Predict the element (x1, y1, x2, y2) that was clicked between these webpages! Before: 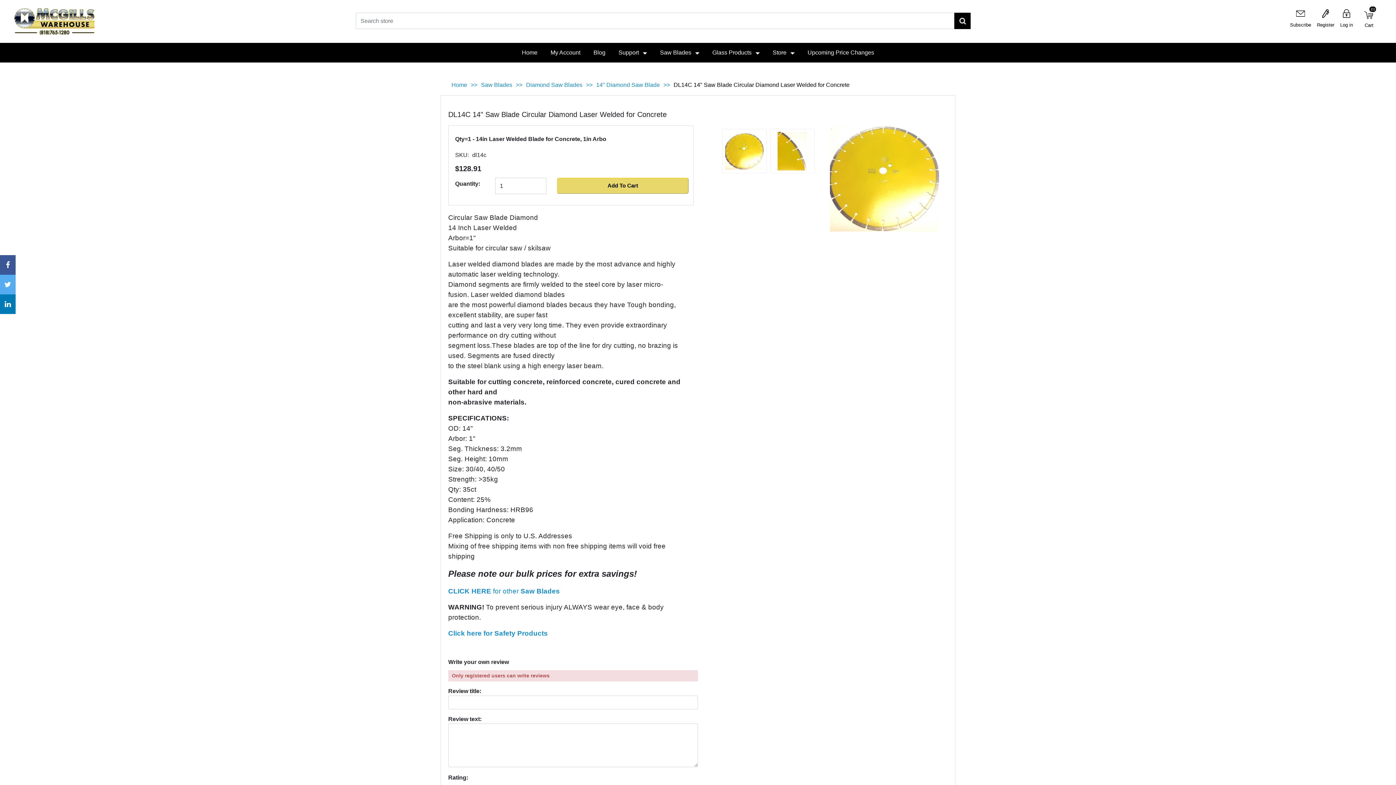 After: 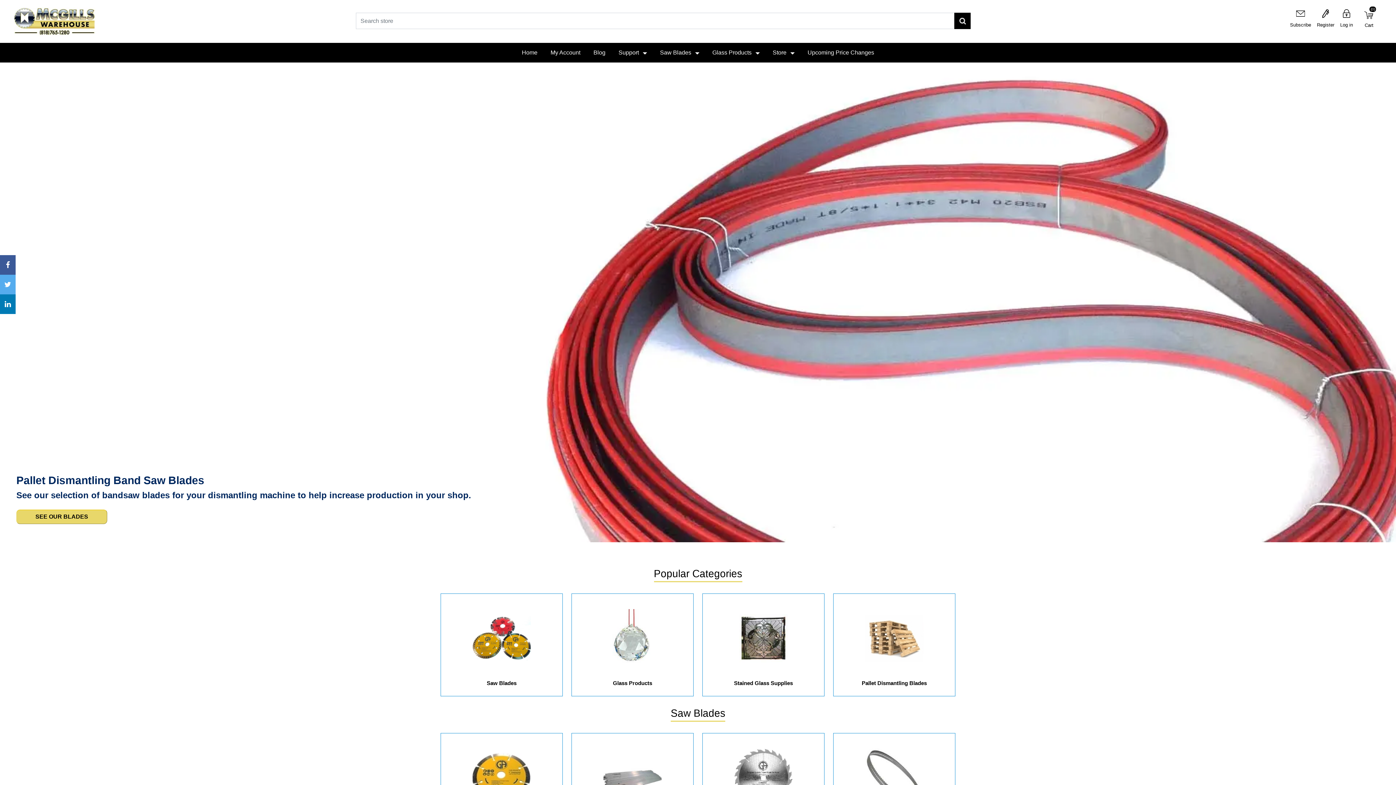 Action: bbox: (13, 7, 355, 36)